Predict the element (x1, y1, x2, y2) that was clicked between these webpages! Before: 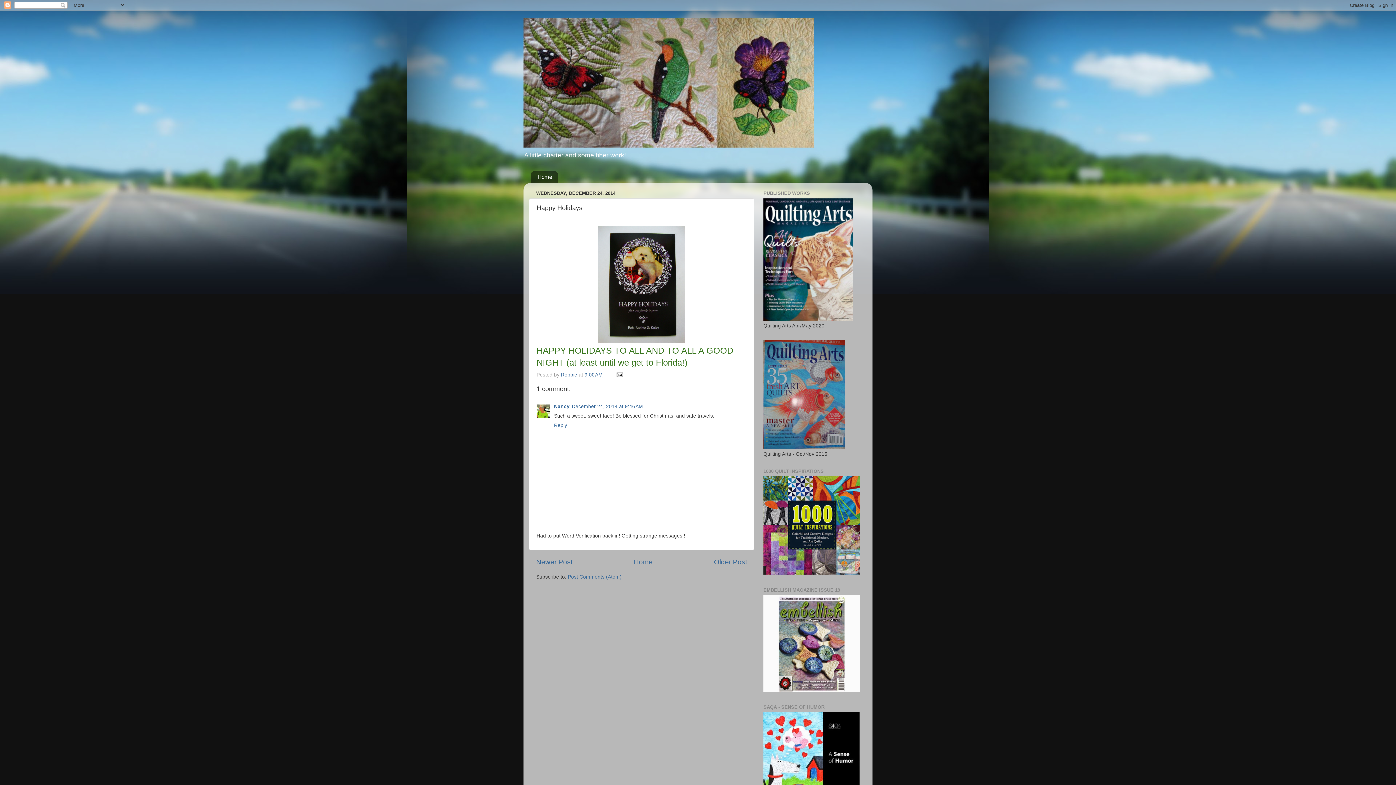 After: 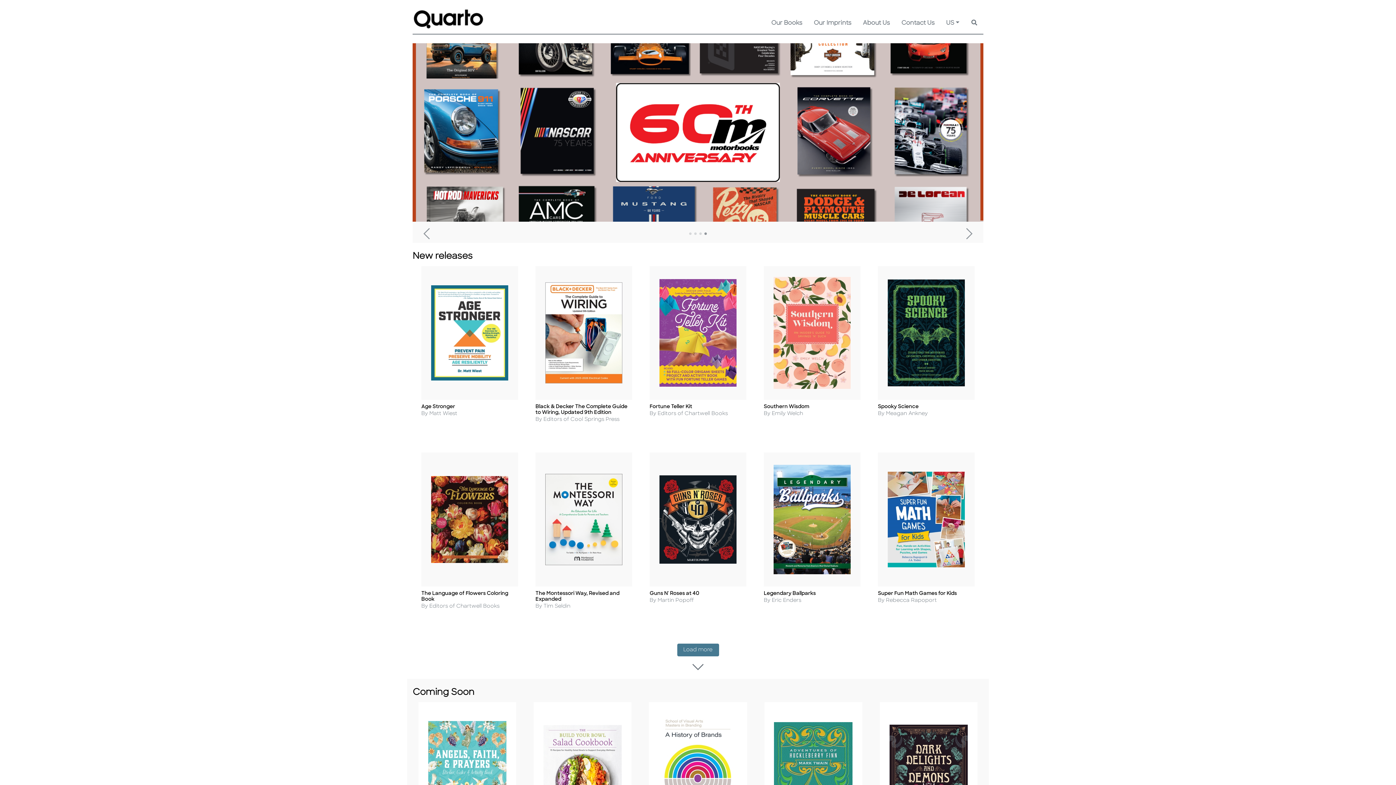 Action: bbox: (763, 570, 860, 576)